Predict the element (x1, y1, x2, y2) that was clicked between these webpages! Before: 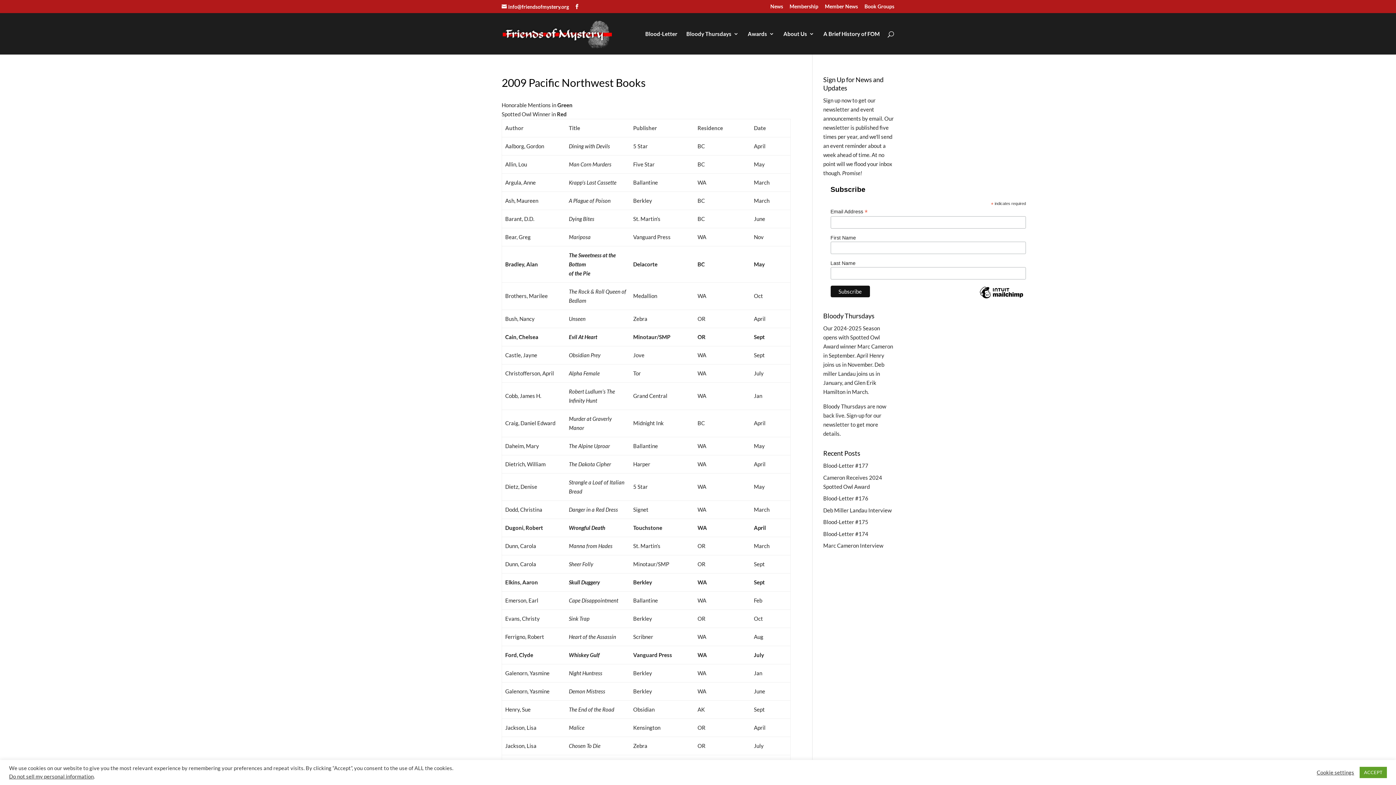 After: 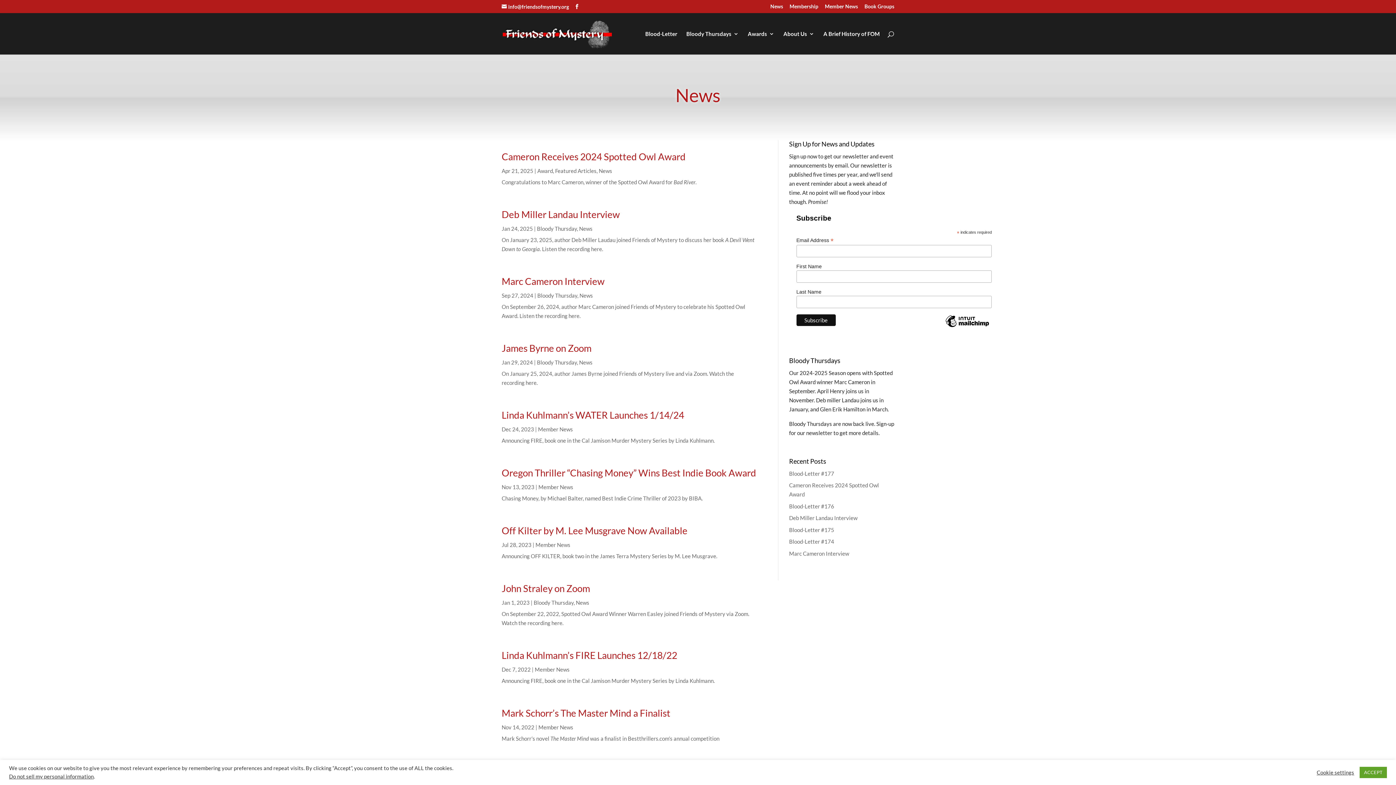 Action: bbox: (770, 3, 783, 12) label: News